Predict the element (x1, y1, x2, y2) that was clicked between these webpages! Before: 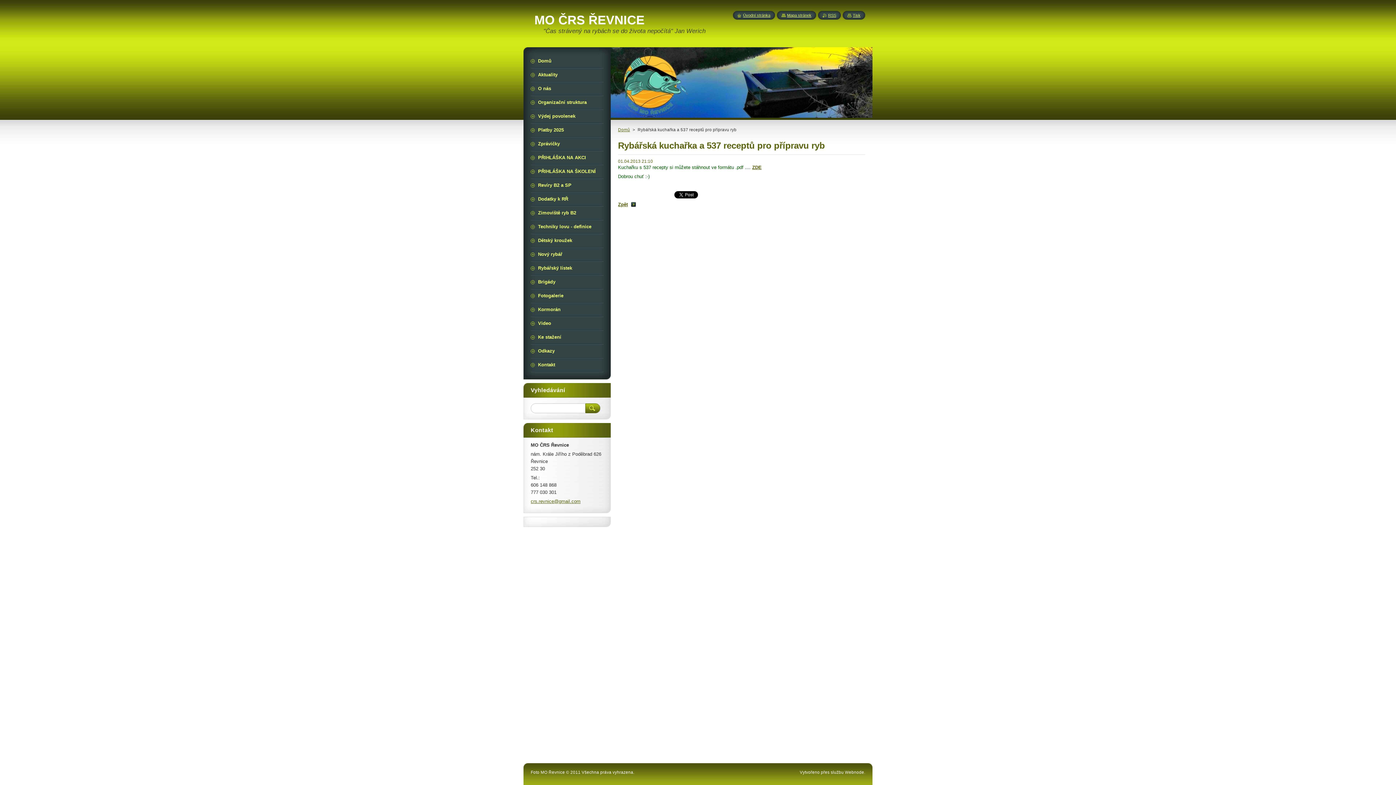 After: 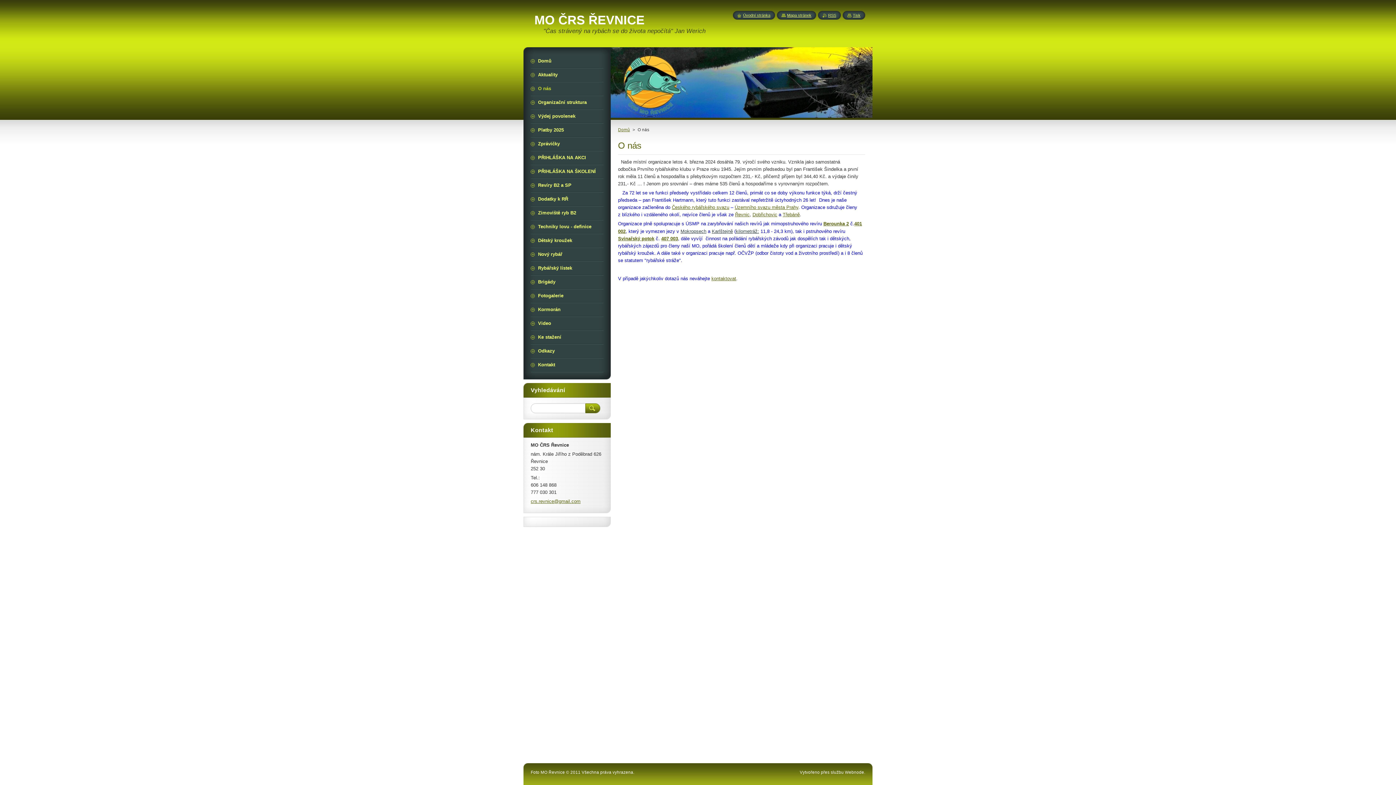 Action: label: O nás bbox: (530, 82, 603, 95)